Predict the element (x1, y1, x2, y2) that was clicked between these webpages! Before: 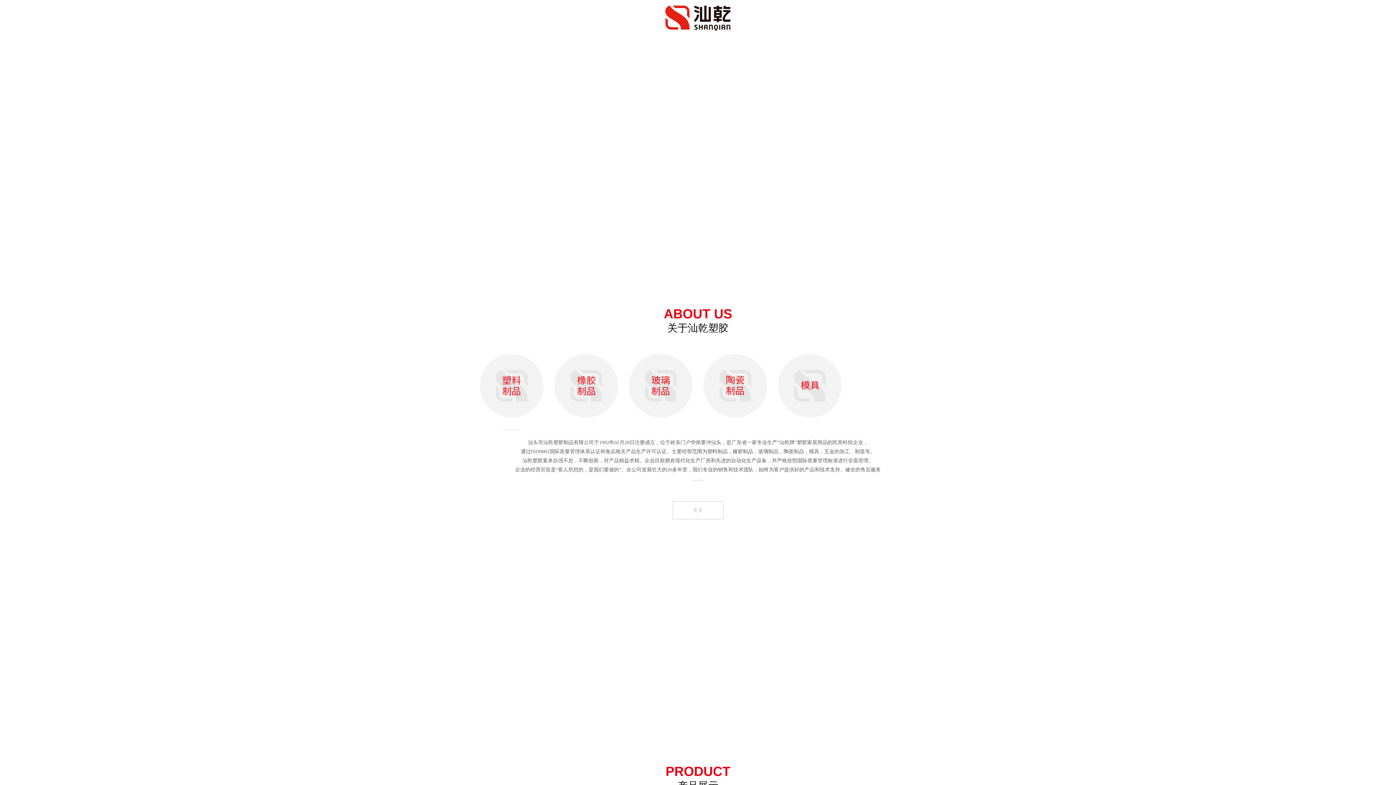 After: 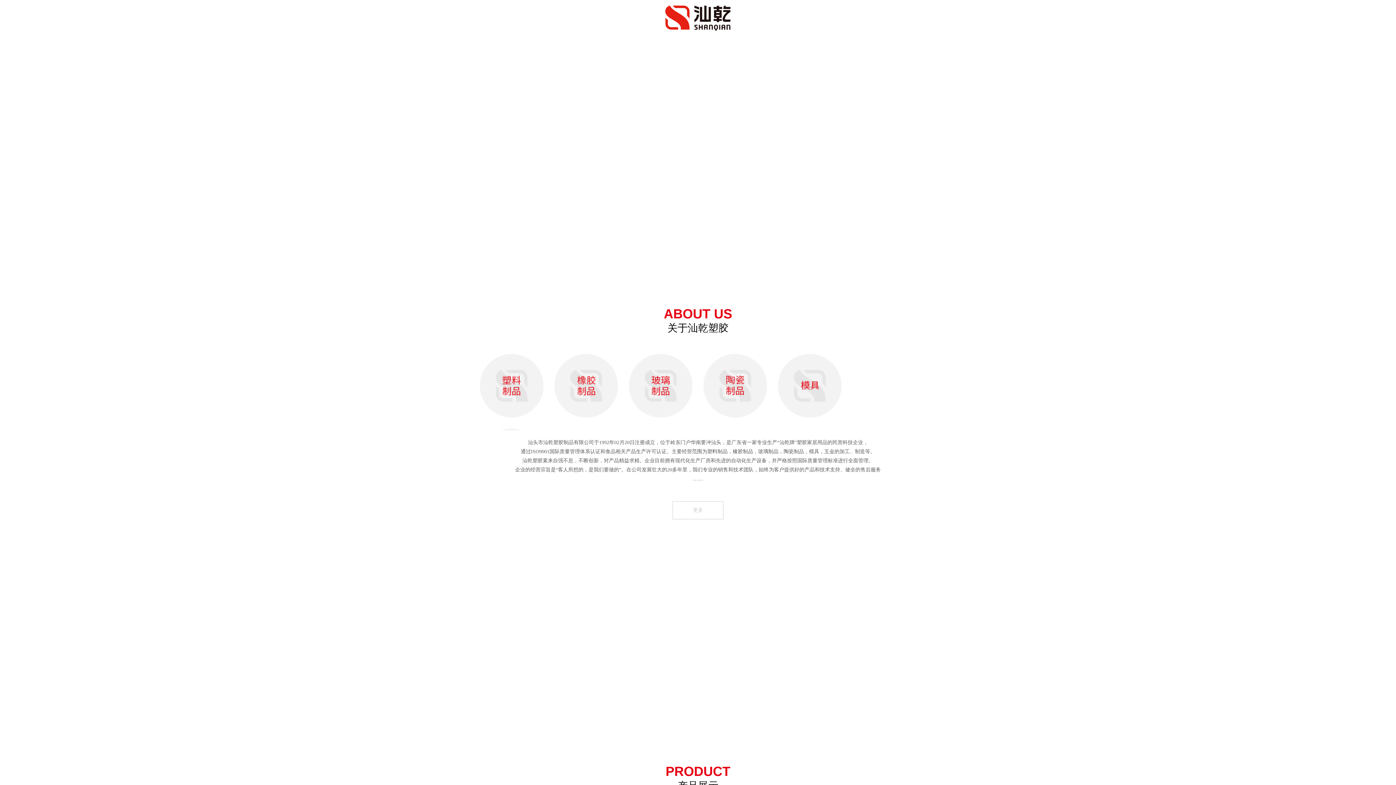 Action: bbox: (554, 354, 618, 417)